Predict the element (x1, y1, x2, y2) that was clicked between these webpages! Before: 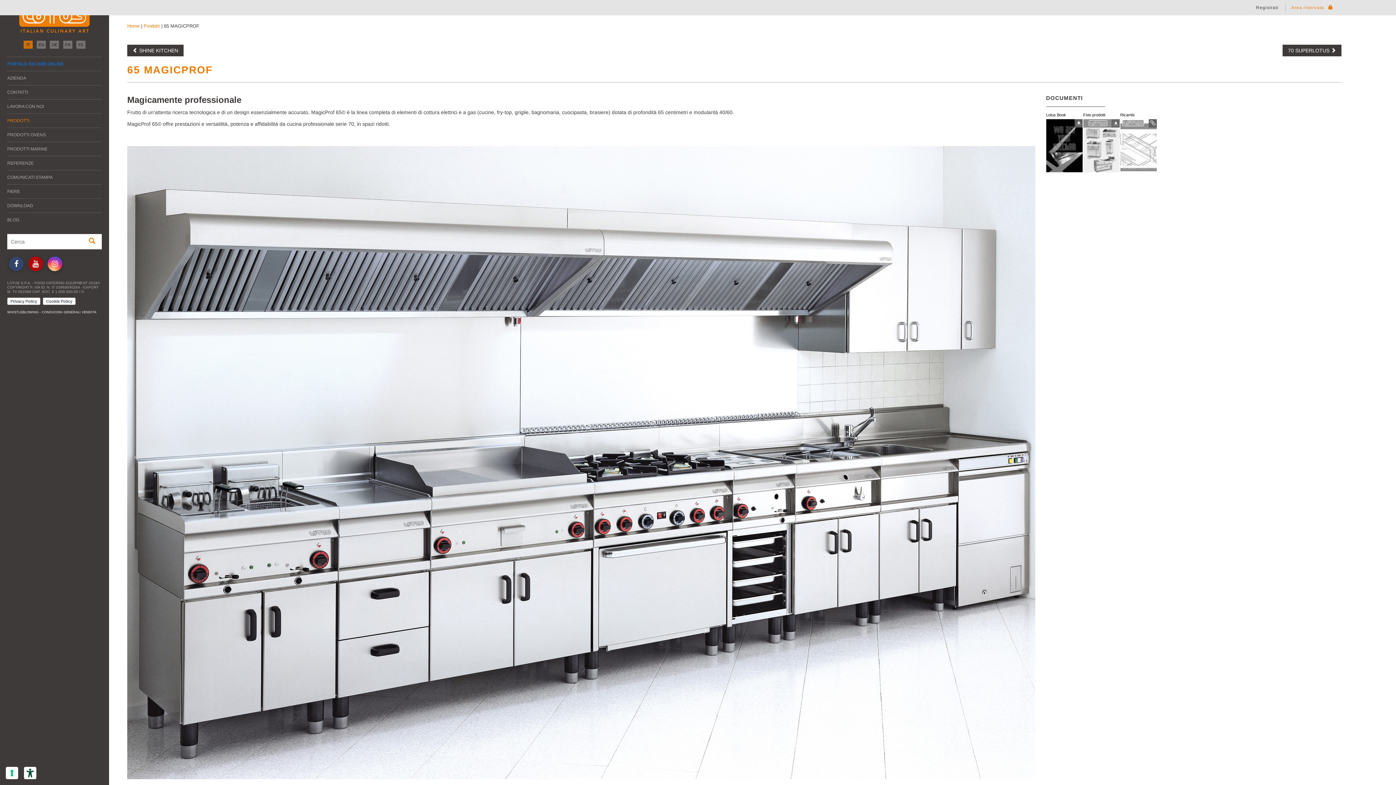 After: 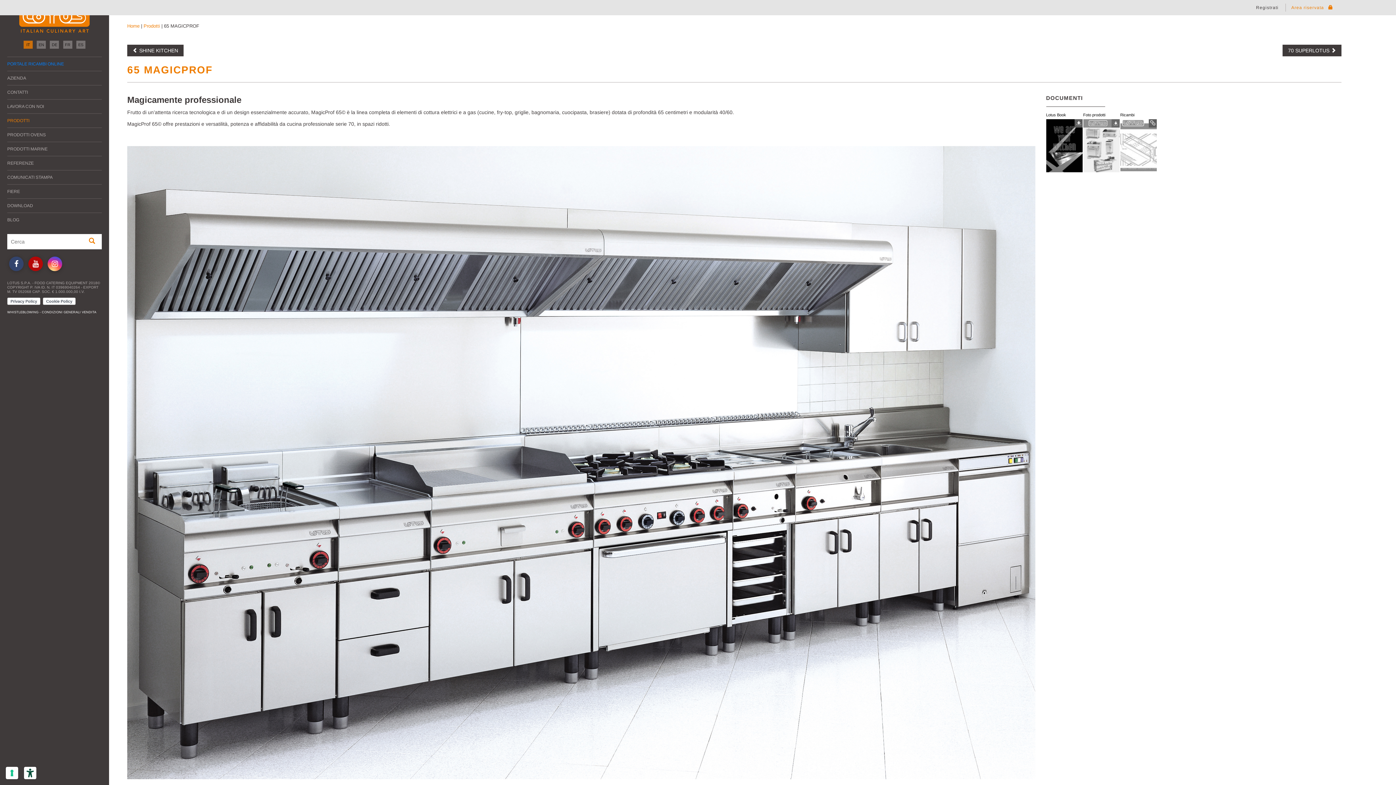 Action: bbox: (47, 256, 62, 271)